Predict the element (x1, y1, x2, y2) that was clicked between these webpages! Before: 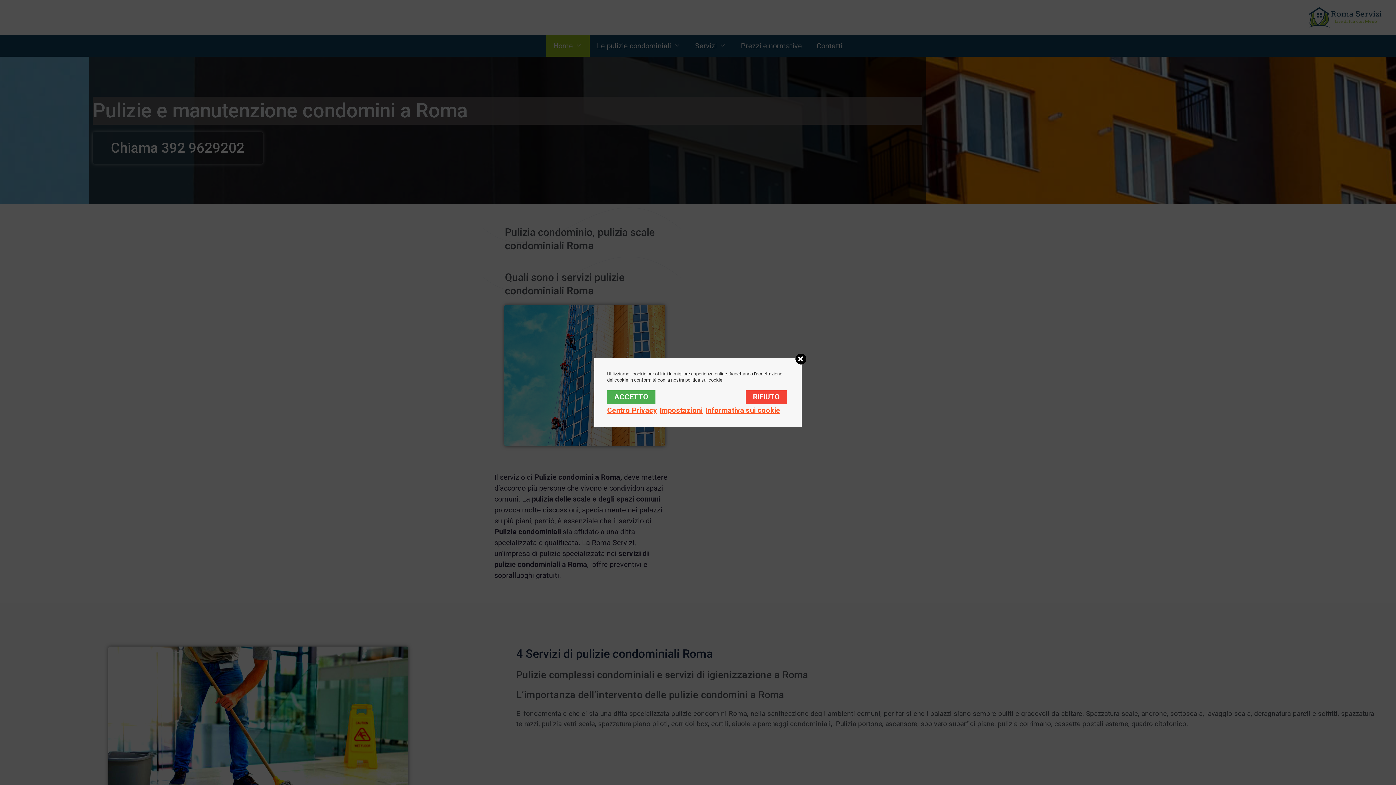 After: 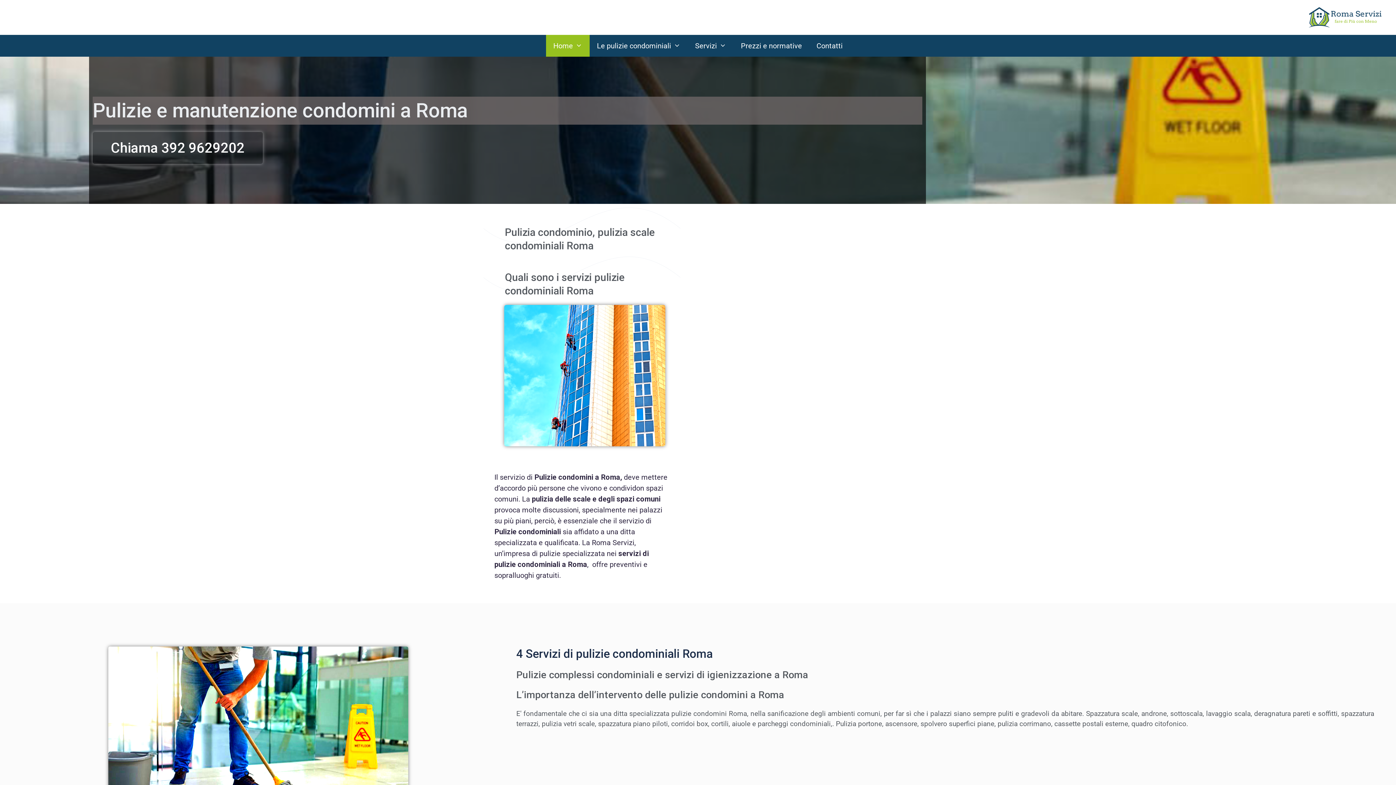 Action: label: RIFIUTO bbox: (745, 390, 787, 404)